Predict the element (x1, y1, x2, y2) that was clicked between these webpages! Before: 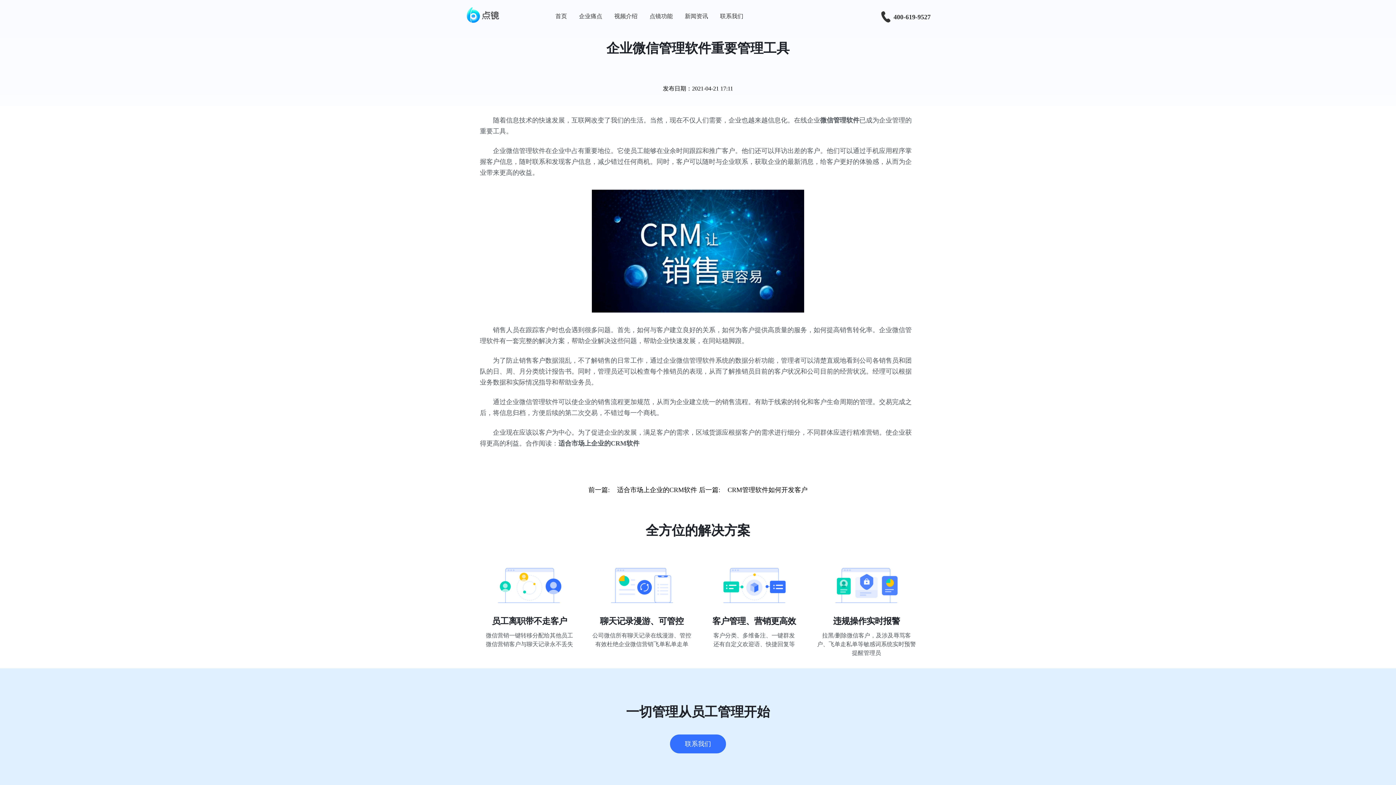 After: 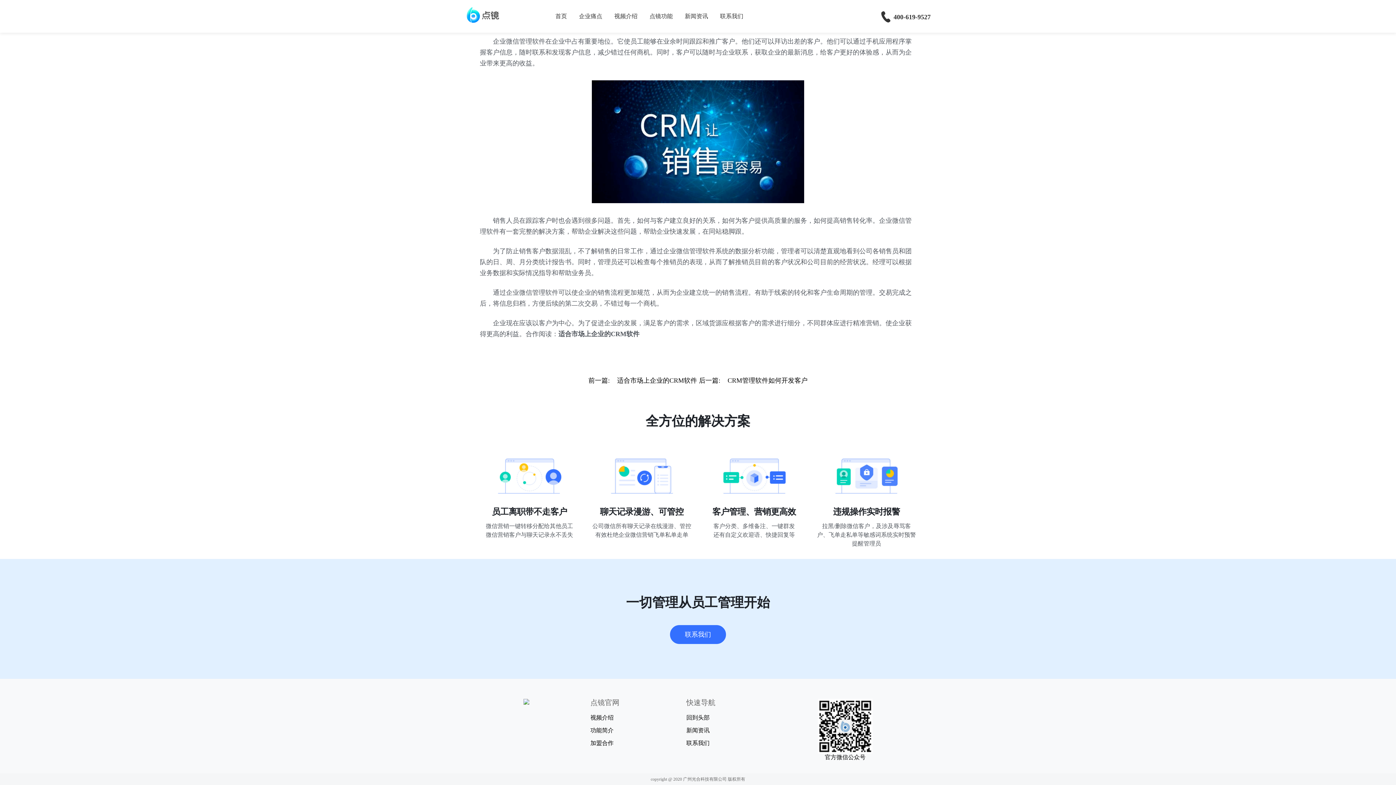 Action: label: 点镜功能 bbox: (649, 13, 672, 19)